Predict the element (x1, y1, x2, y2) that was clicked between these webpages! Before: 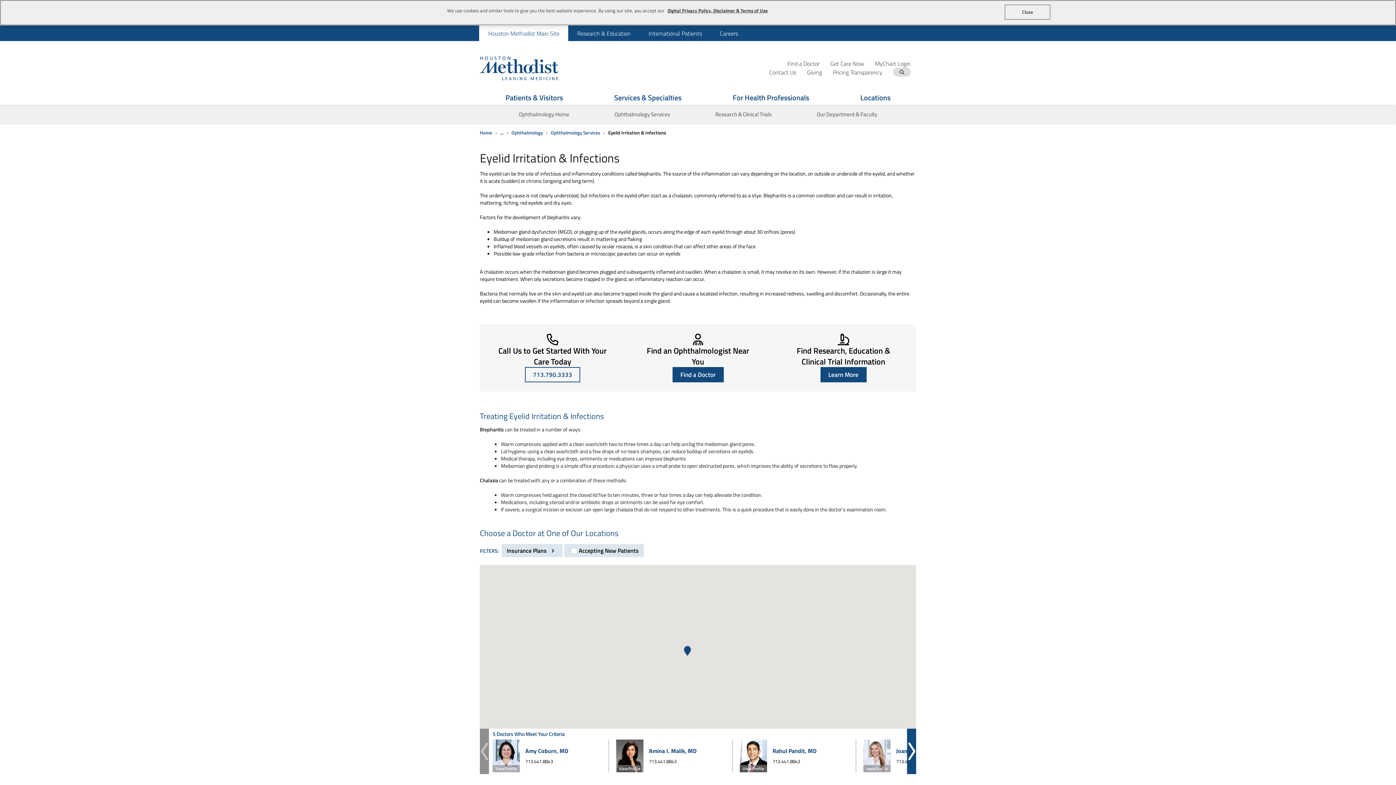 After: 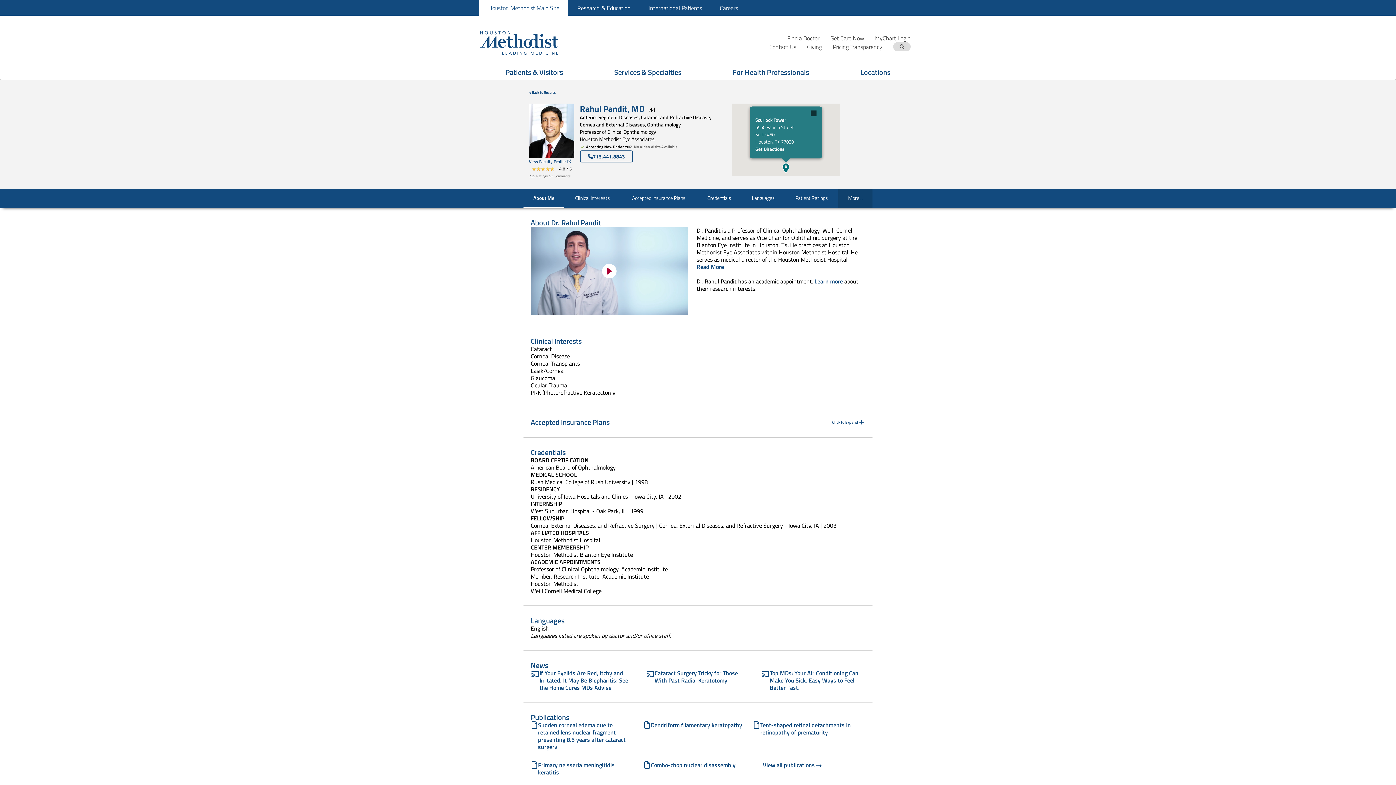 Action: label: View Profile bbox: (740, 740, 767, 780)